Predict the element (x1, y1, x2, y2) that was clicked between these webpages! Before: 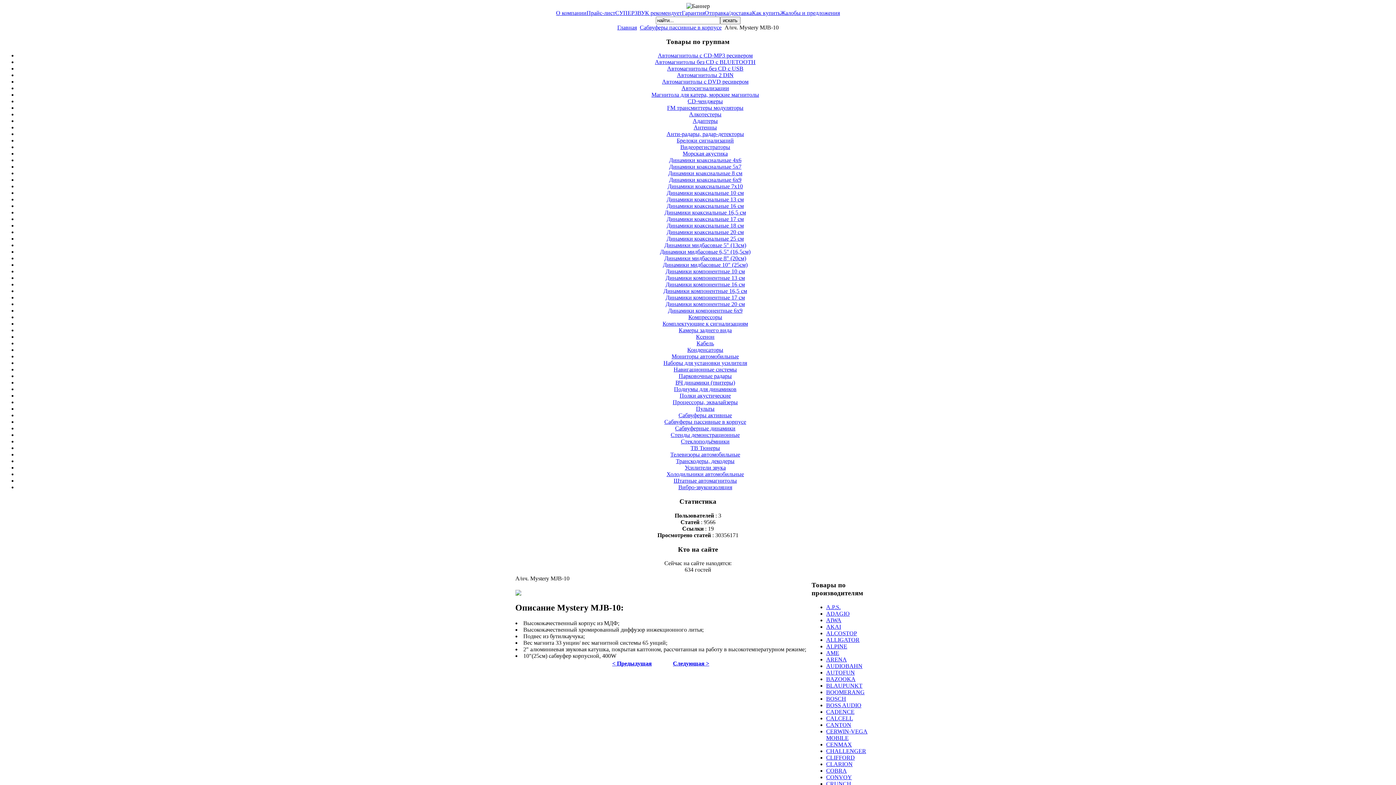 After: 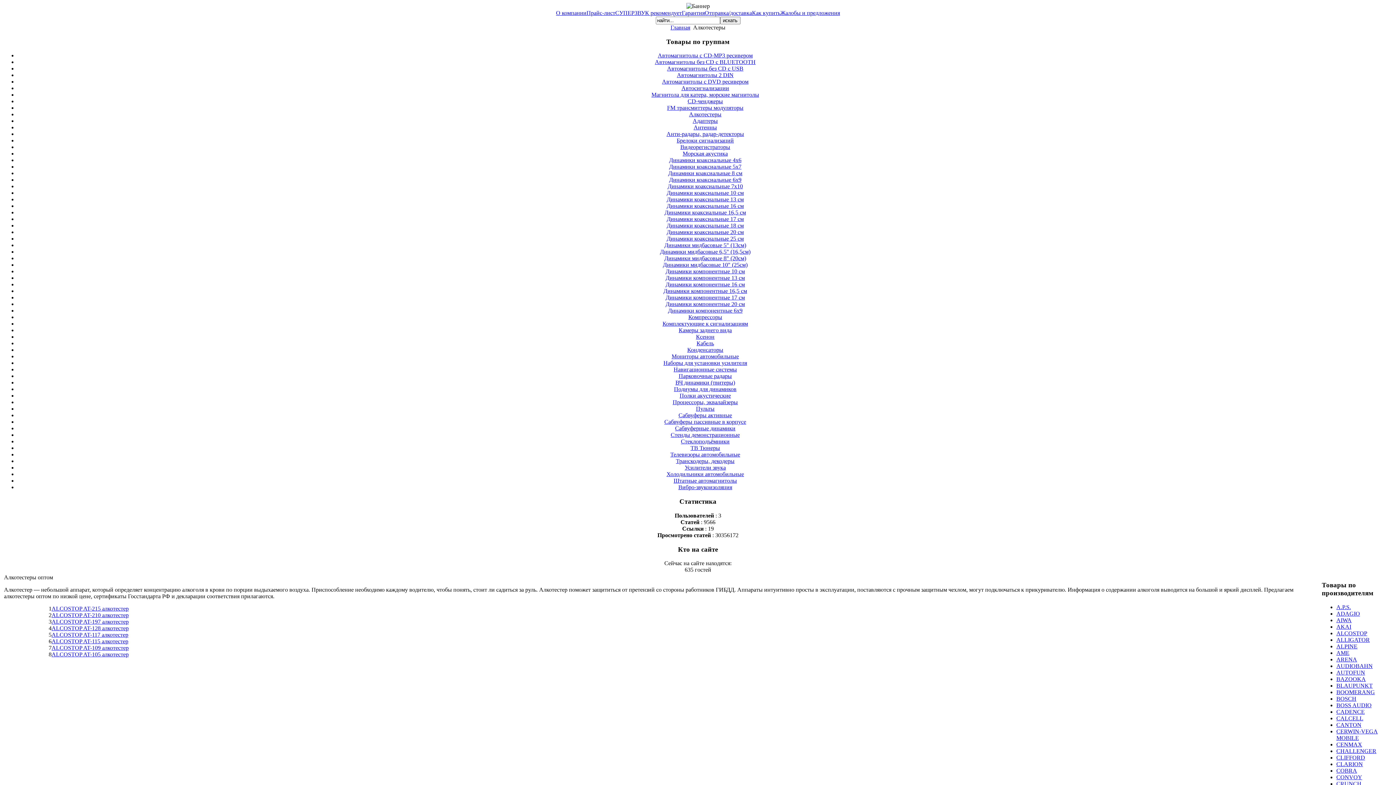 Action: label: Алкотестеры bbox: (689, 111, 721, 117)